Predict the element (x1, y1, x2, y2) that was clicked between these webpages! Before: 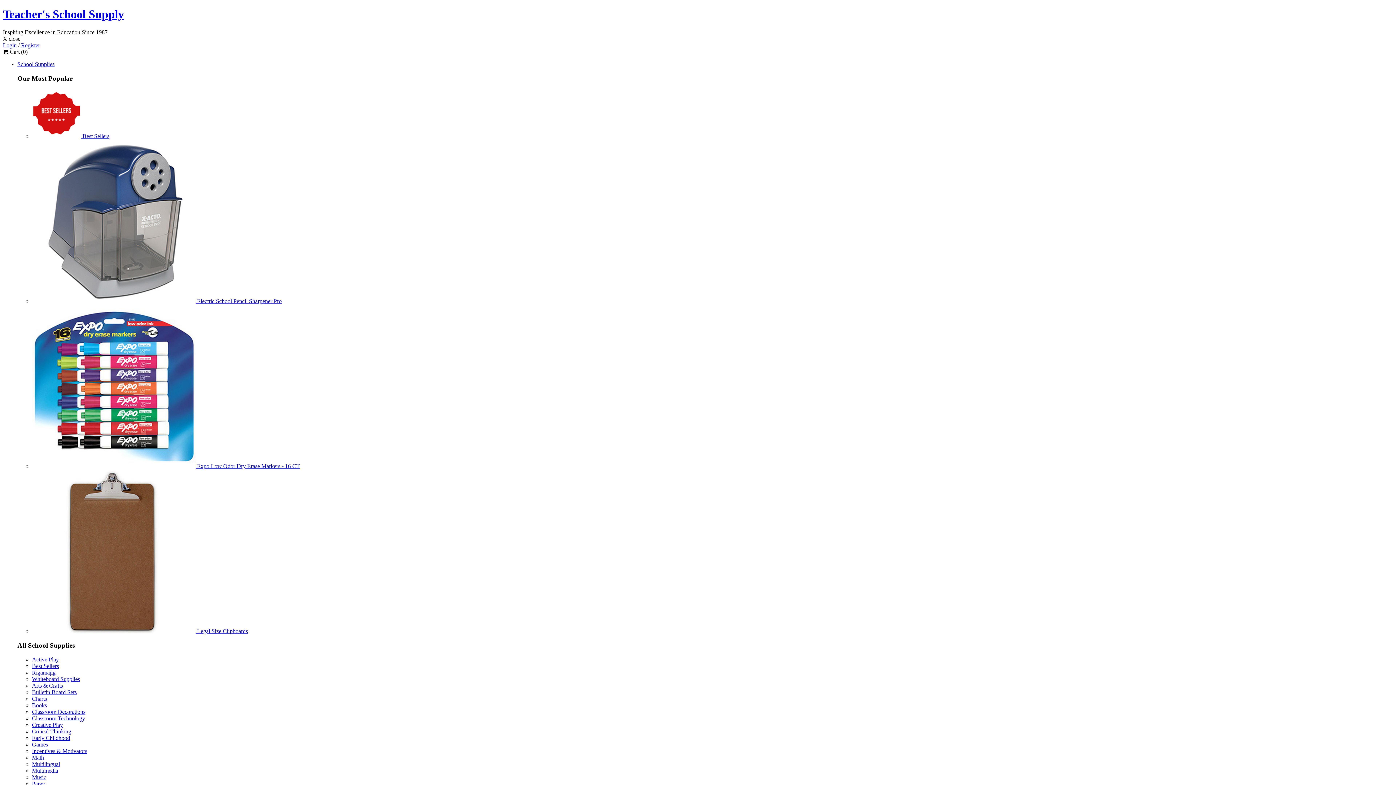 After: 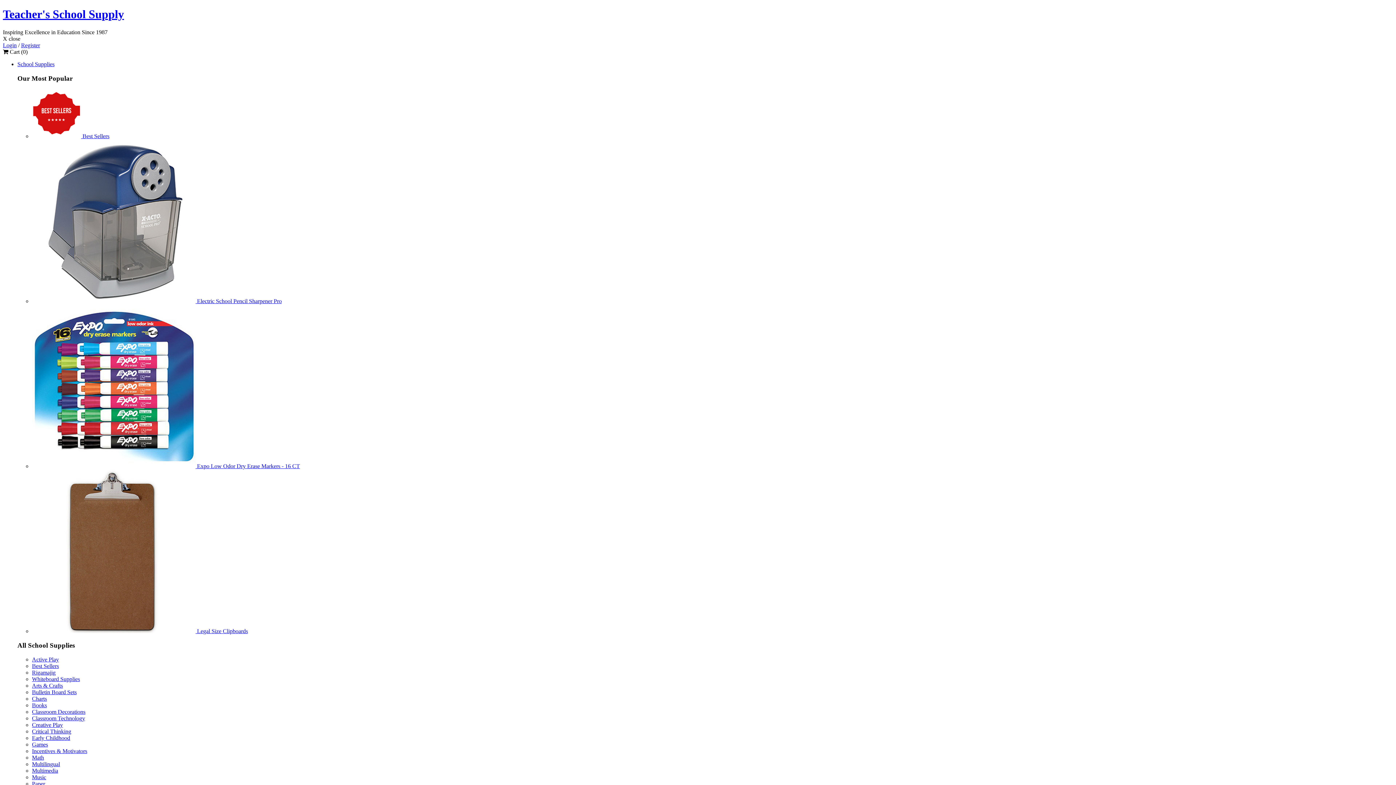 Action: bbox: (32, 735, 70, 741) label: Early Childhood